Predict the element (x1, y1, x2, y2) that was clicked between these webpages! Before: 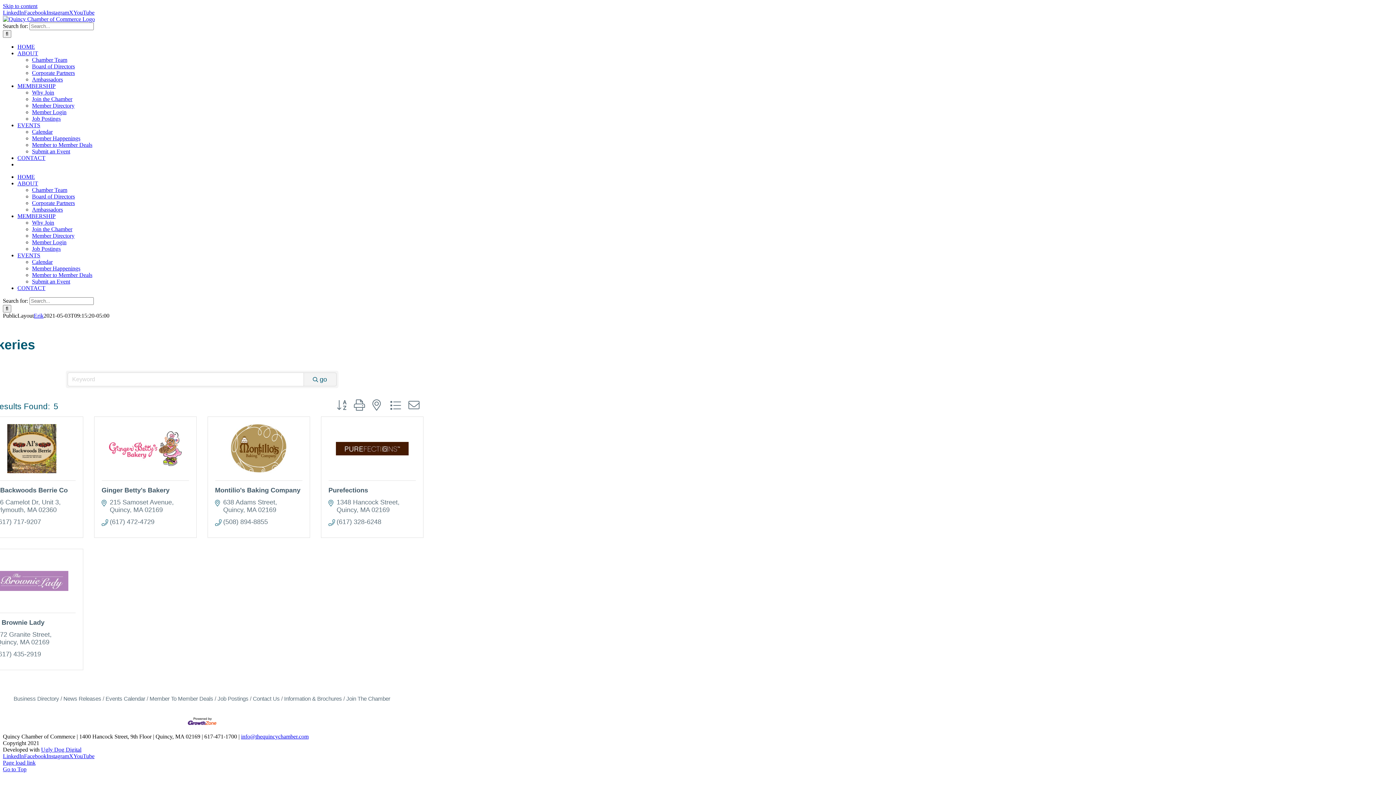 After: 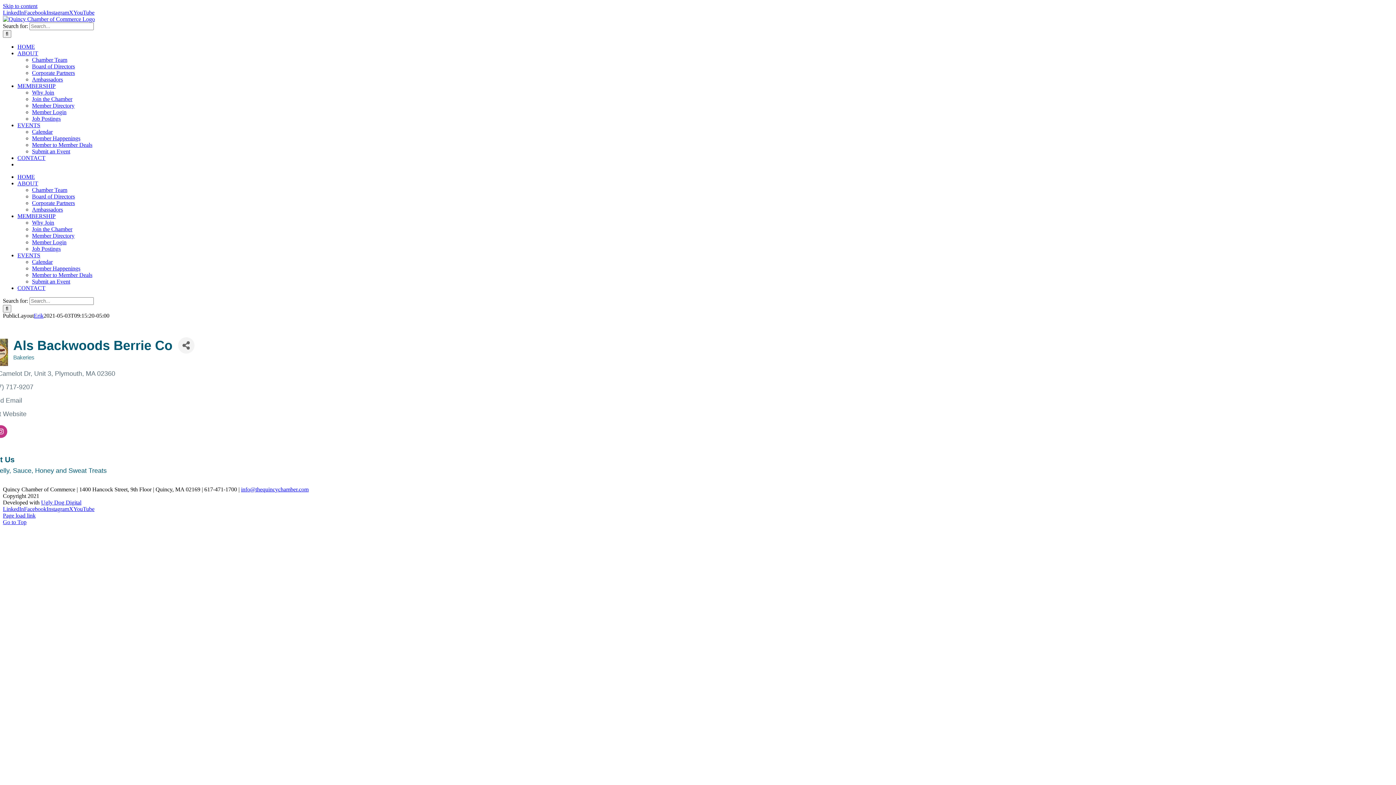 Action: bbox: (-11, 424, 75, 473)